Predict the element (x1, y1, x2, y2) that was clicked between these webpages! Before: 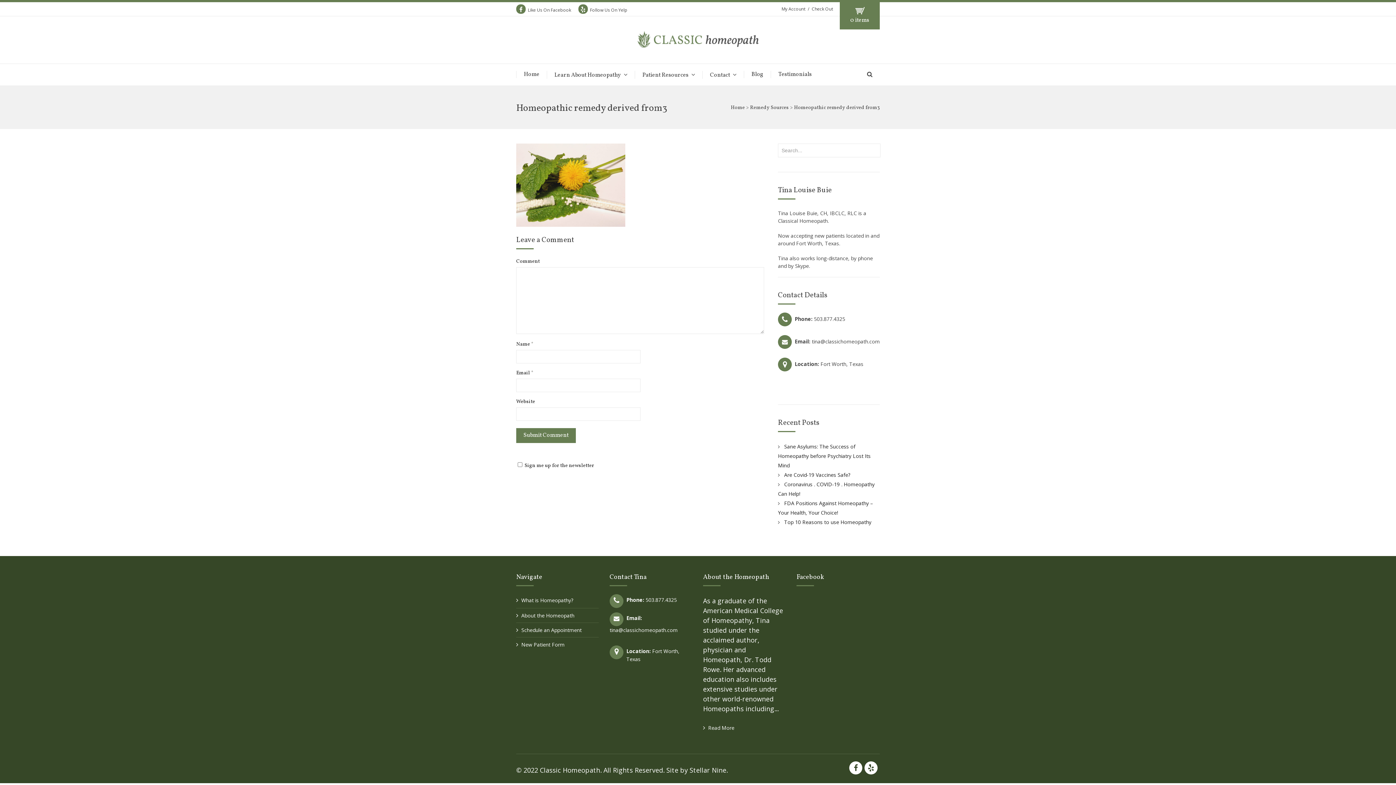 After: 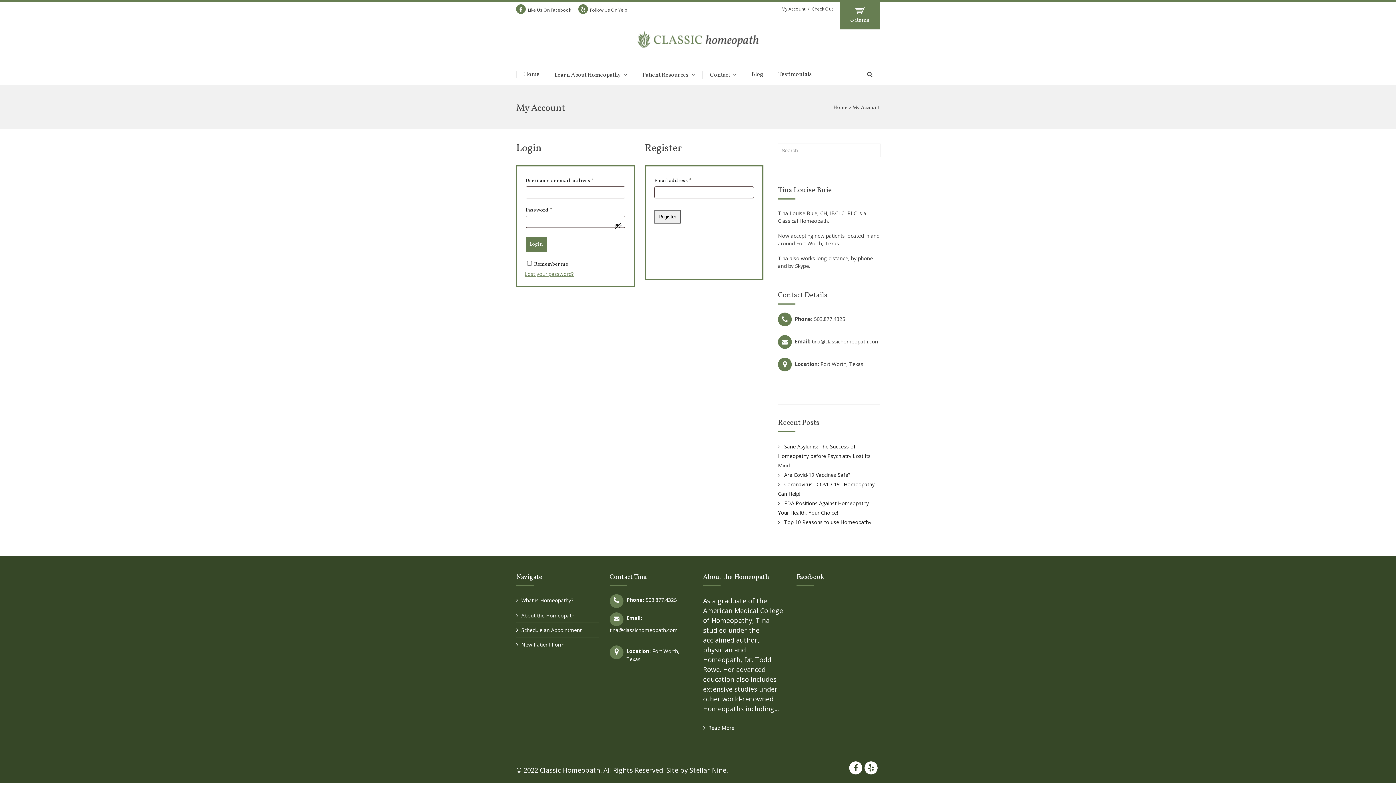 Action: bbox: (781, 5, 805, 12) label: My Account